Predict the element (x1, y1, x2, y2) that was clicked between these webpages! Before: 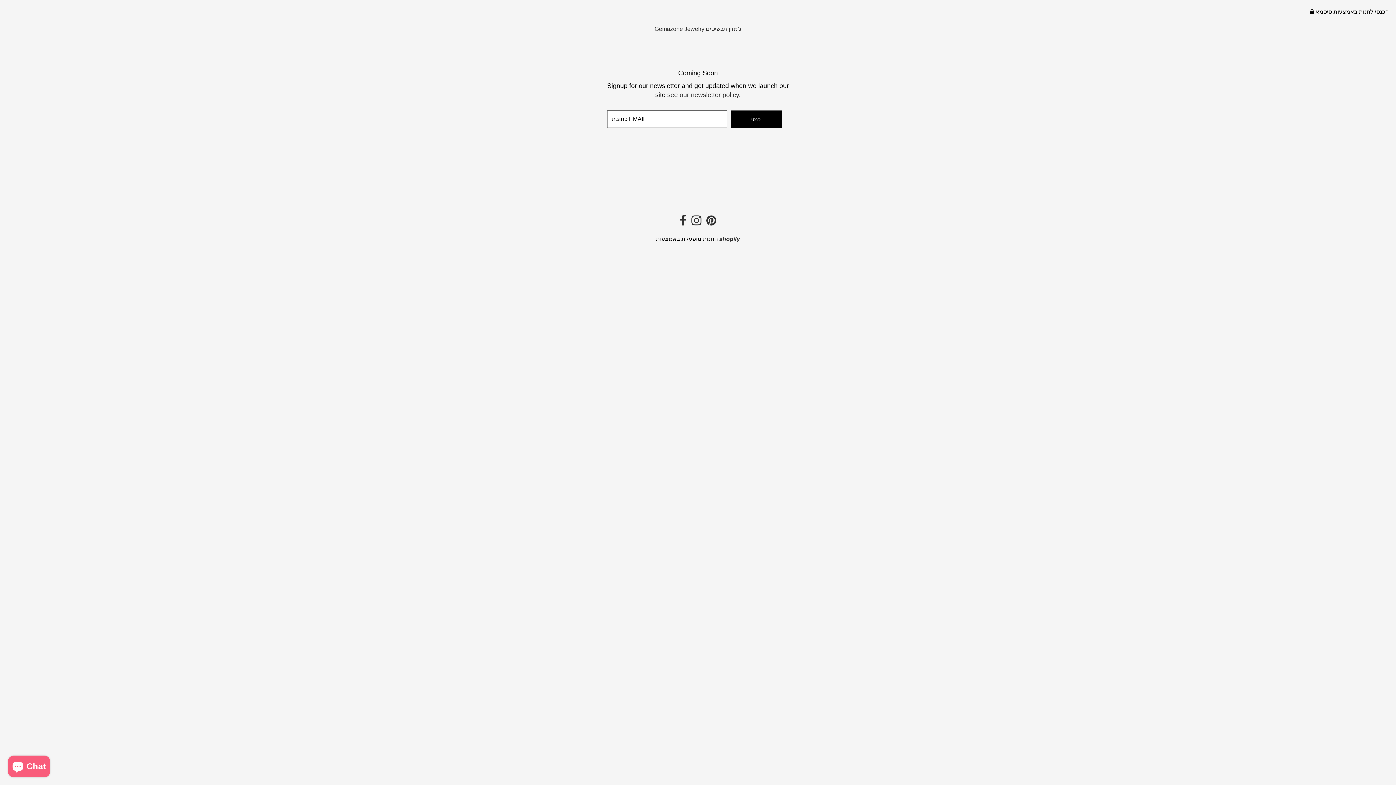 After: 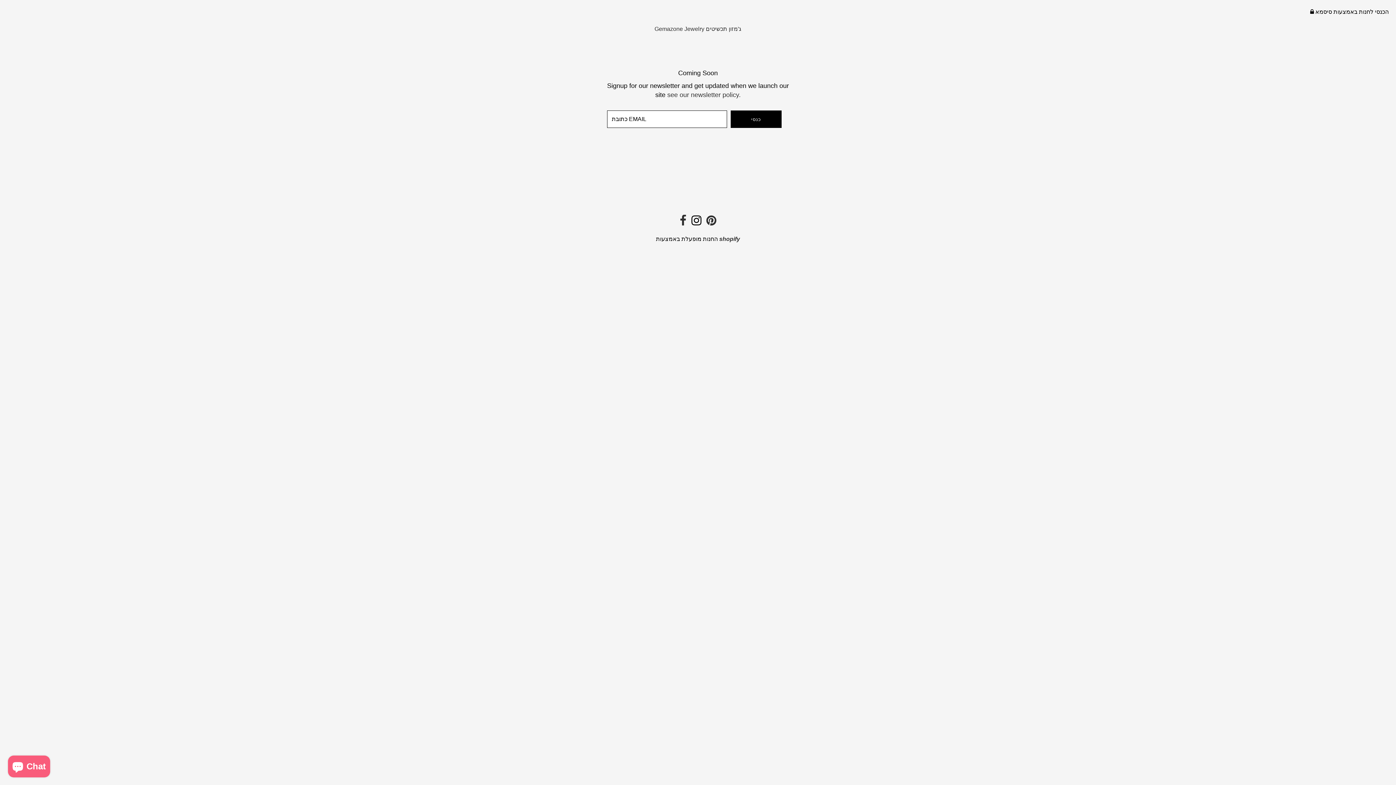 Action: bbox: (691, 219, 701, 225)